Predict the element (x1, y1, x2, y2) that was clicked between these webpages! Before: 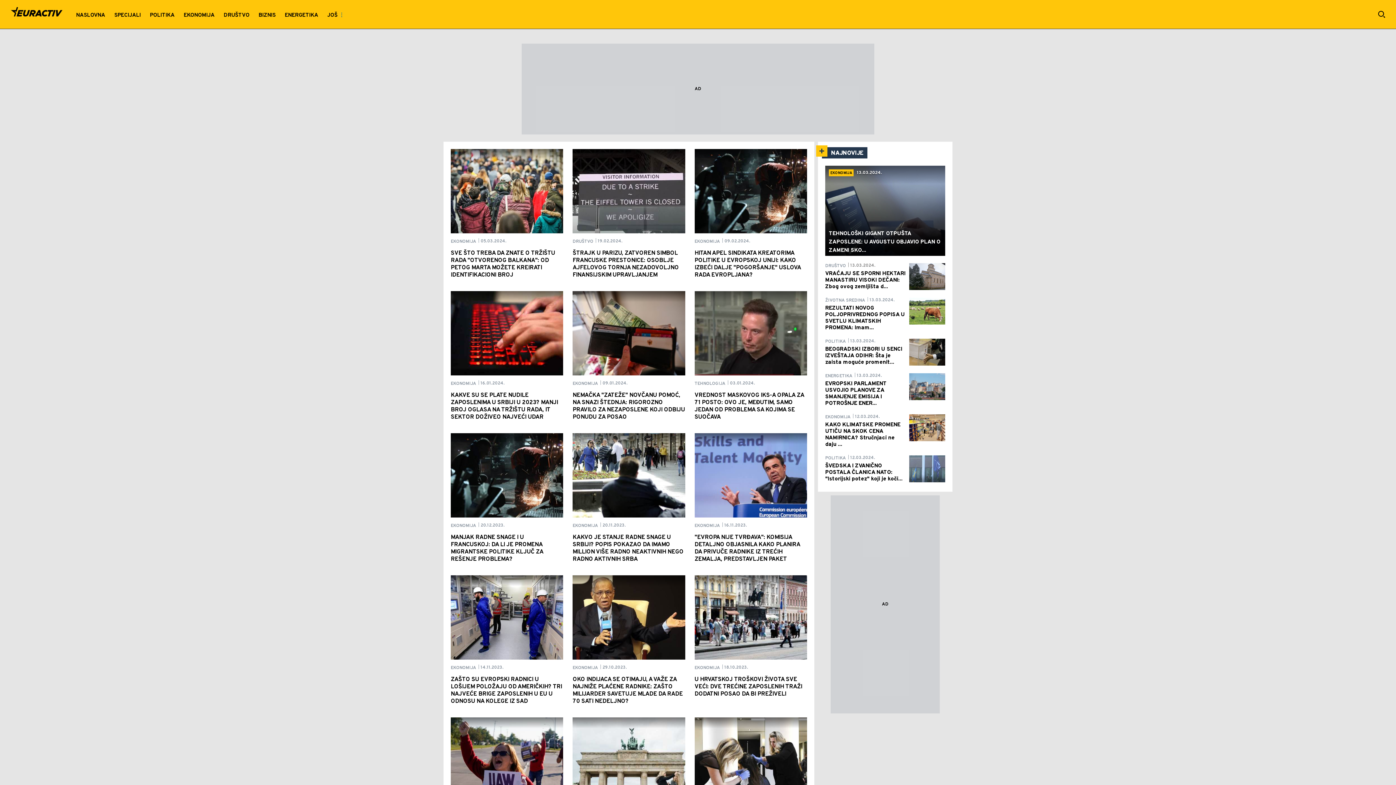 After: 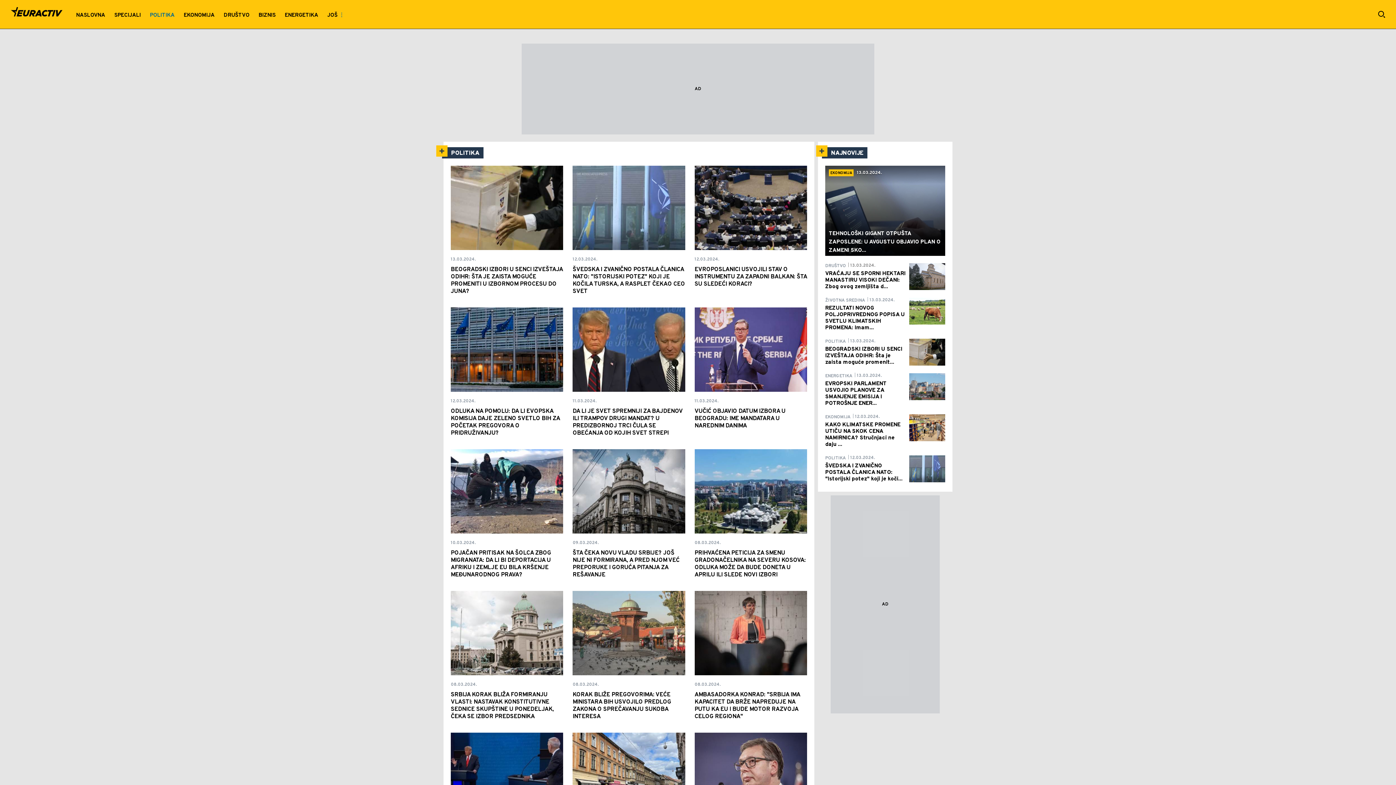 Action: bbox: (145, 0, 179, 29) label: POLITIKA